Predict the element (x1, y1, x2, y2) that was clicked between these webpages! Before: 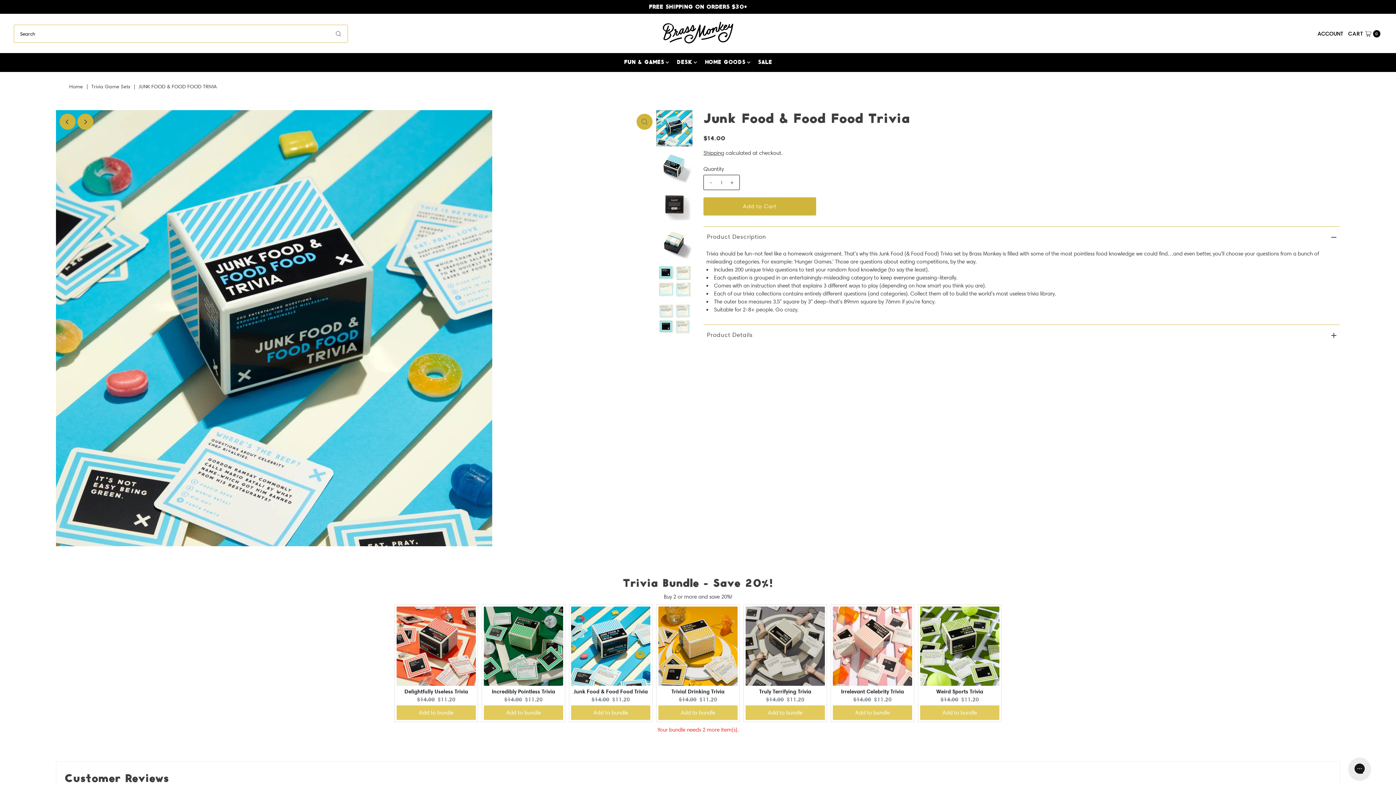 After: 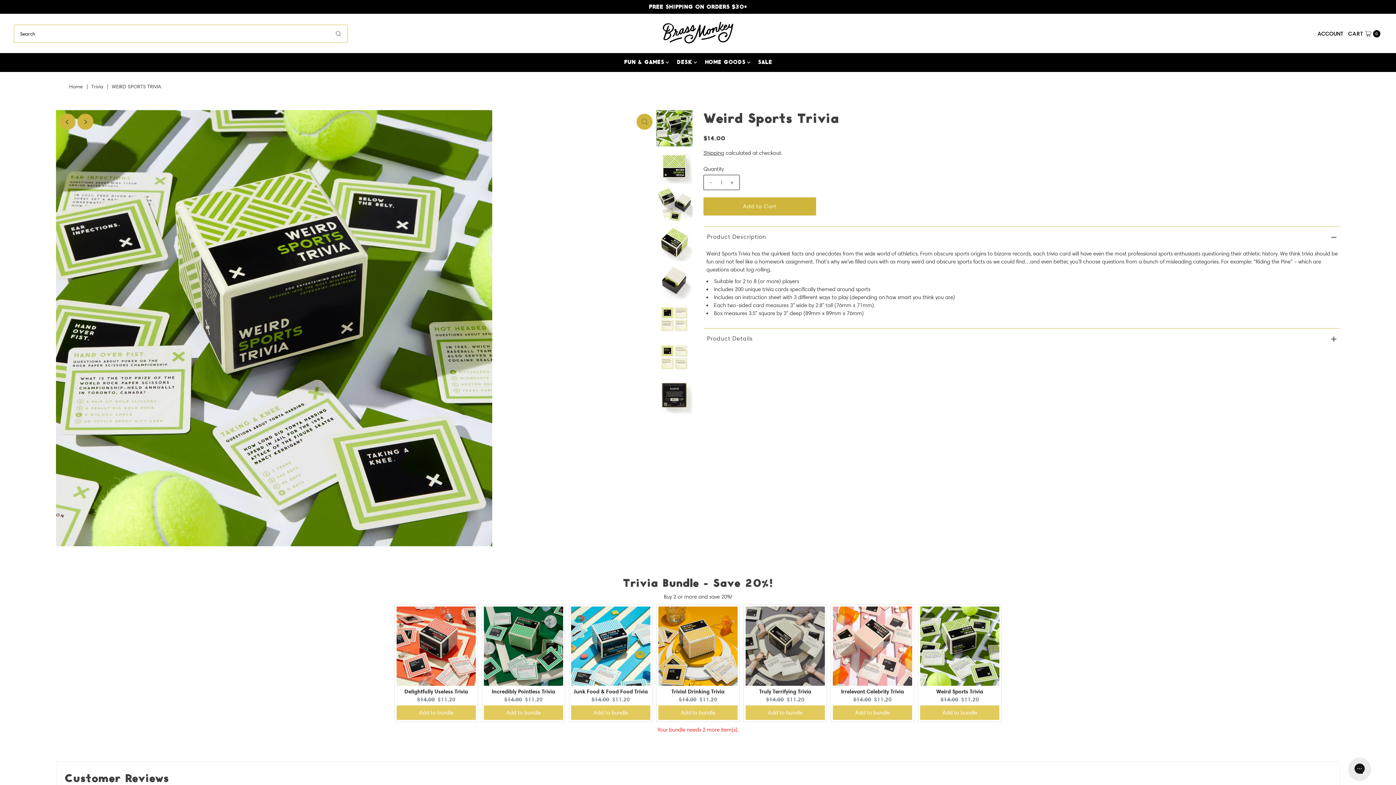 Action: bbox: (883, 606, 930, 655)